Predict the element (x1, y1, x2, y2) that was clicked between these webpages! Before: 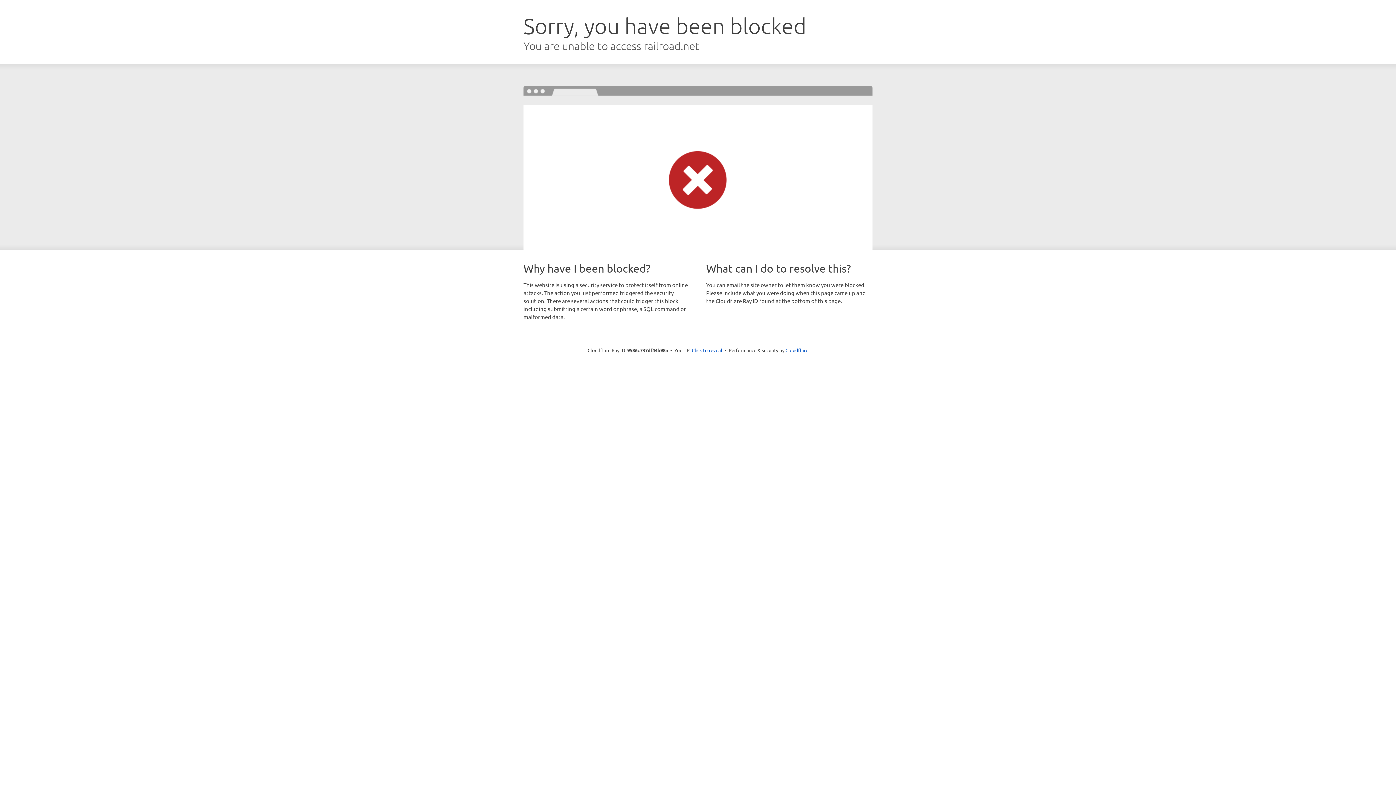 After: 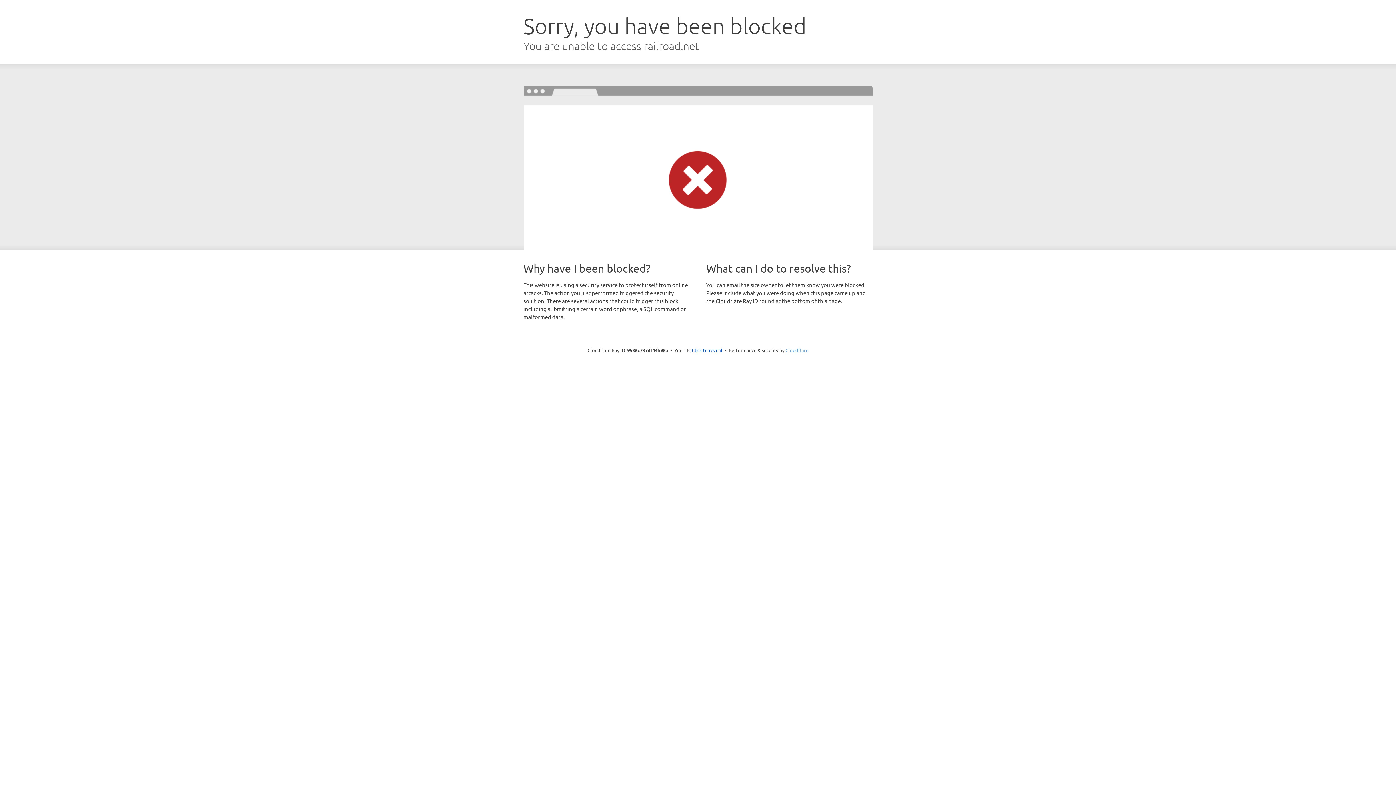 Action: bbox: (785, 347, 808, 353) label: Cloudflare